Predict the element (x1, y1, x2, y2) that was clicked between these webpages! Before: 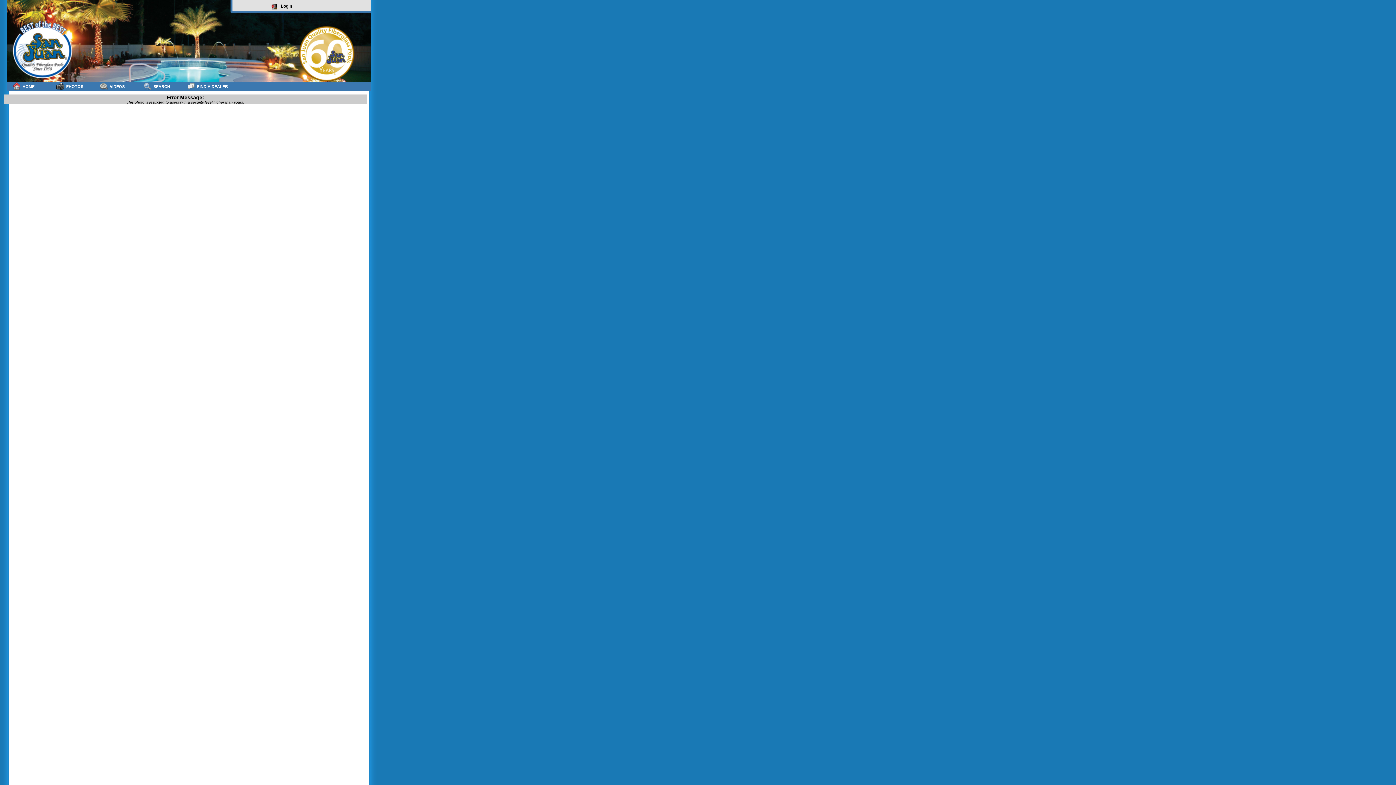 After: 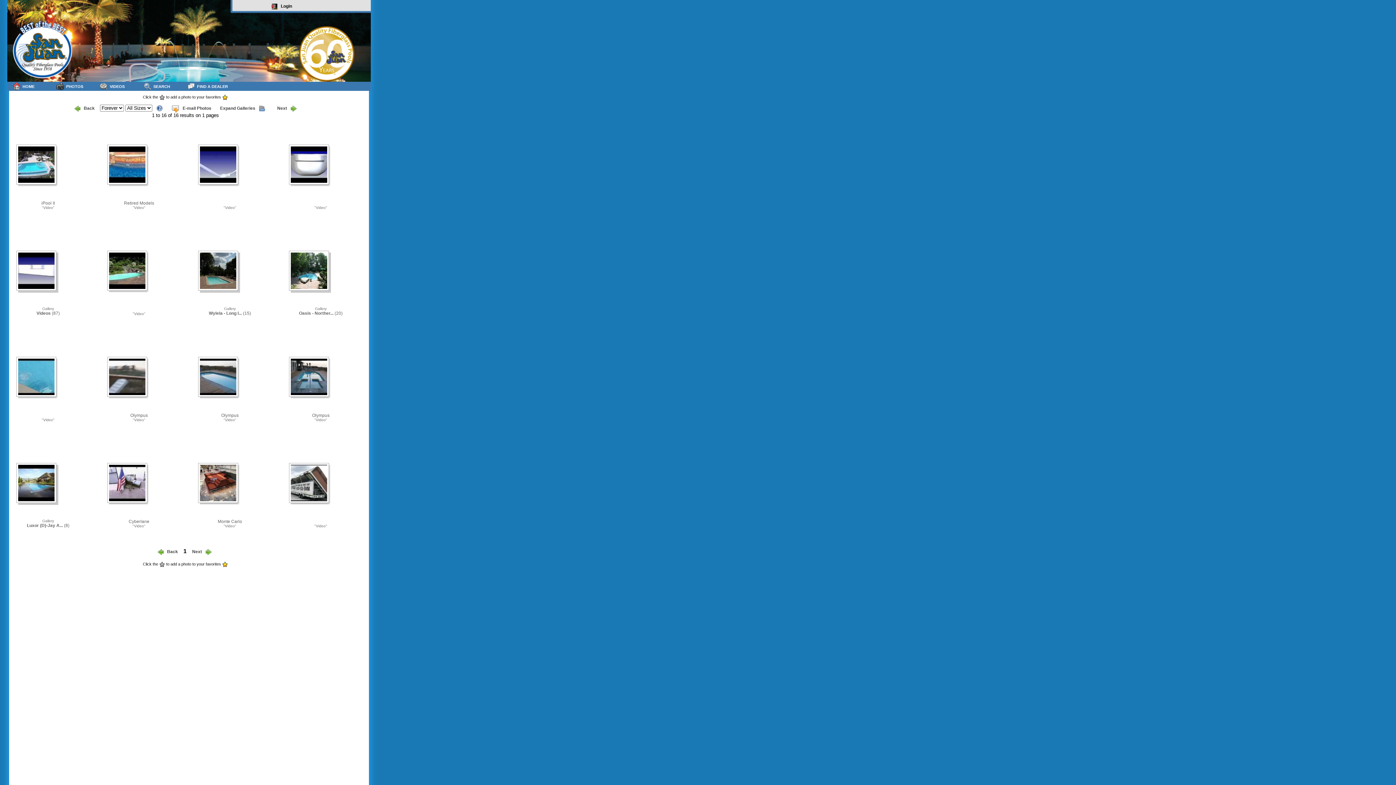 Action: label: VIDEOS bbox: (98, 81, 138, 90)